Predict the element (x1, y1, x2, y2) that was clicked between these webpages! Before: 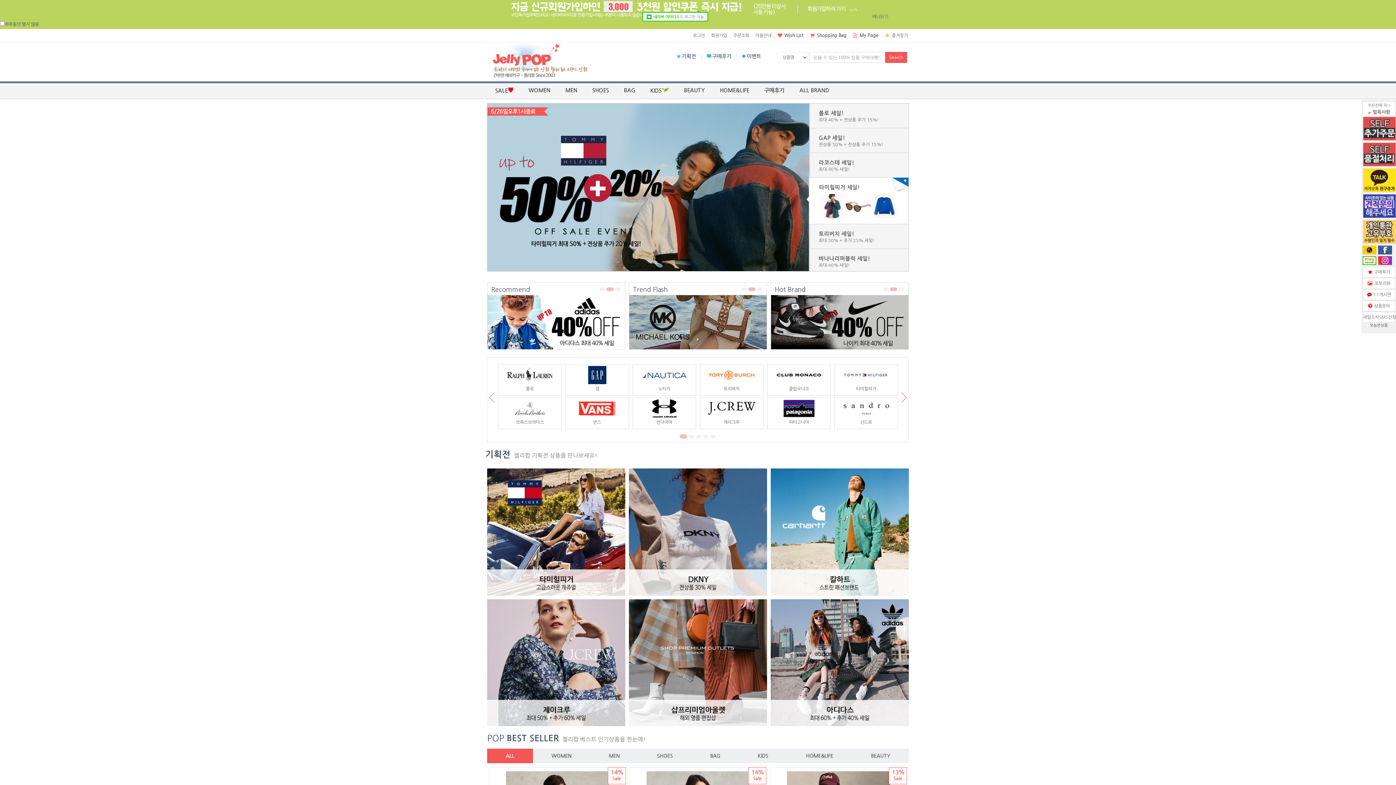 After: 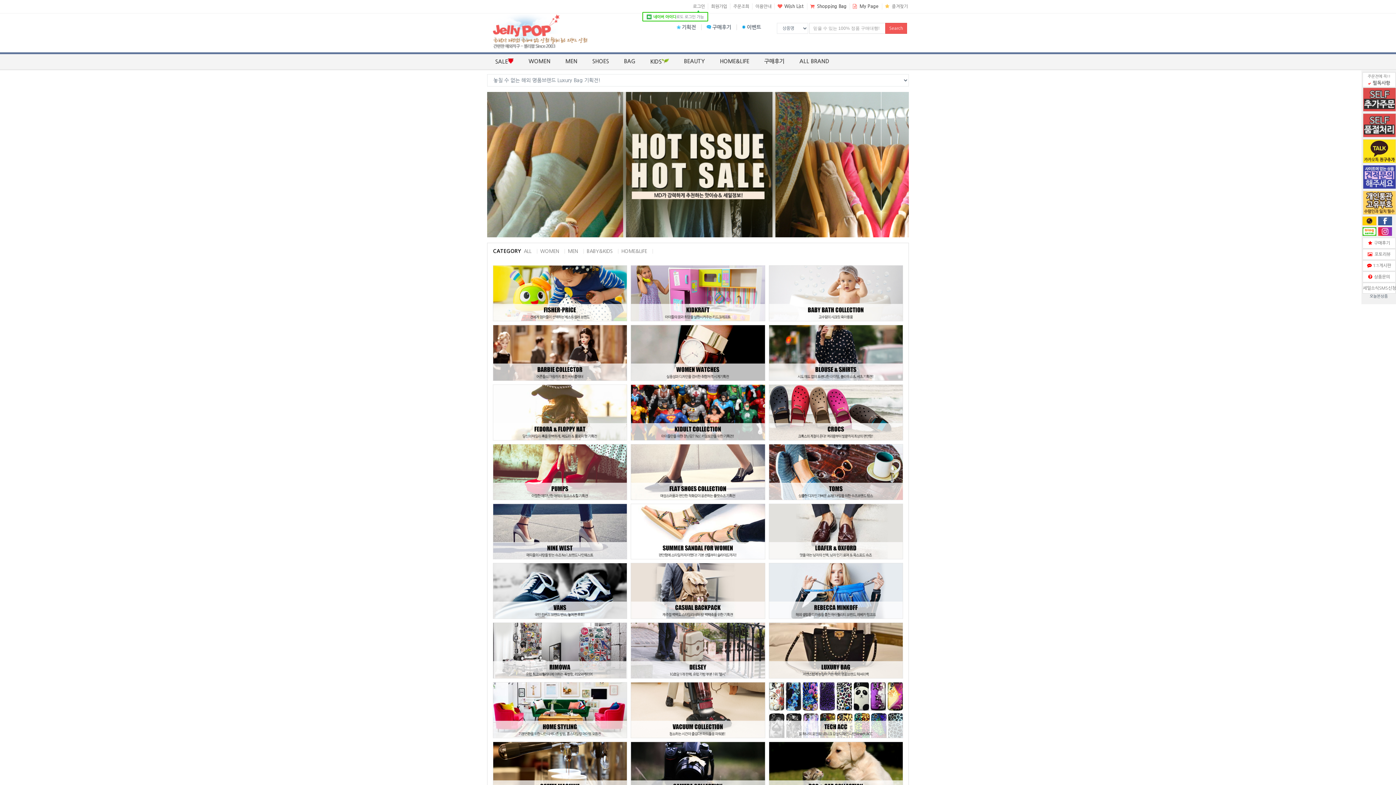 Action: bbox: (681, 53, 696, 58) label: 기획전